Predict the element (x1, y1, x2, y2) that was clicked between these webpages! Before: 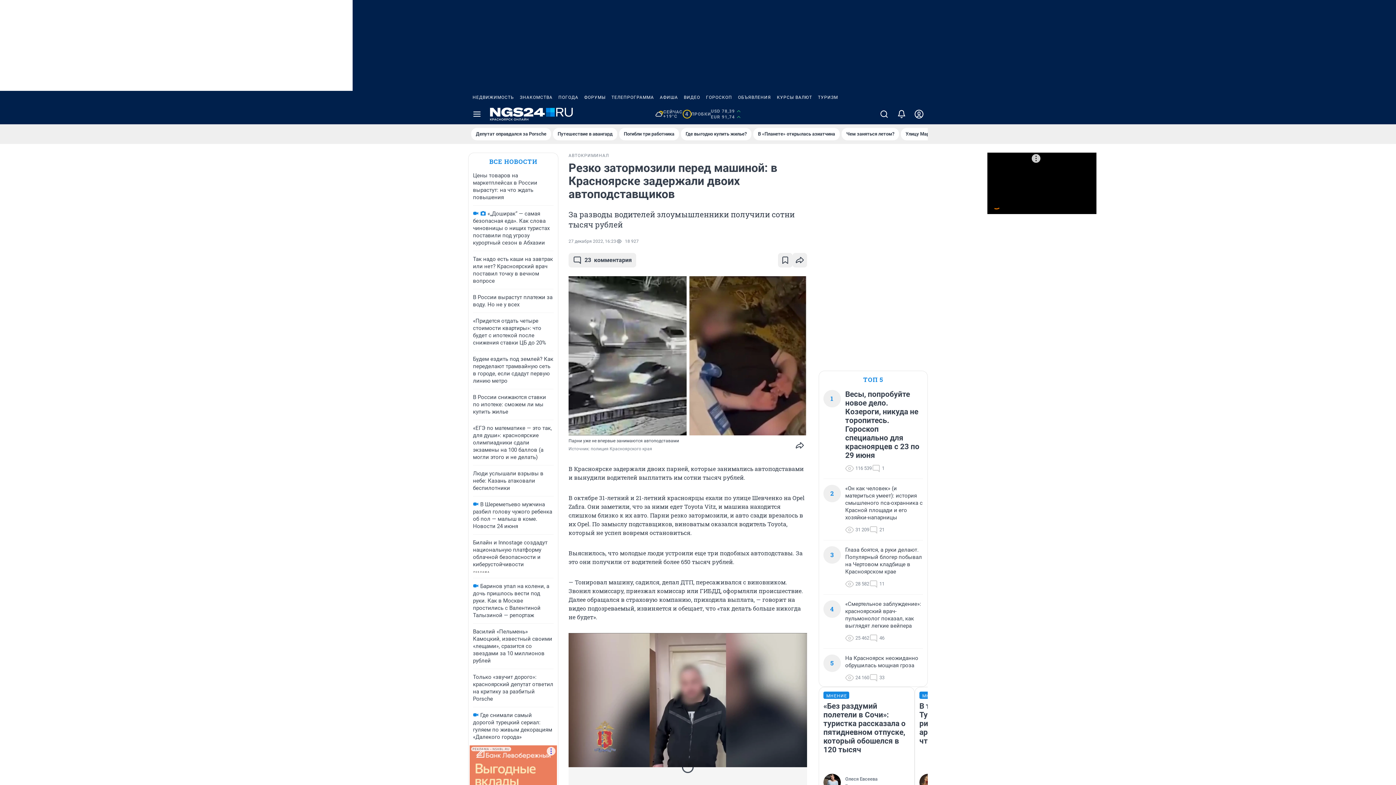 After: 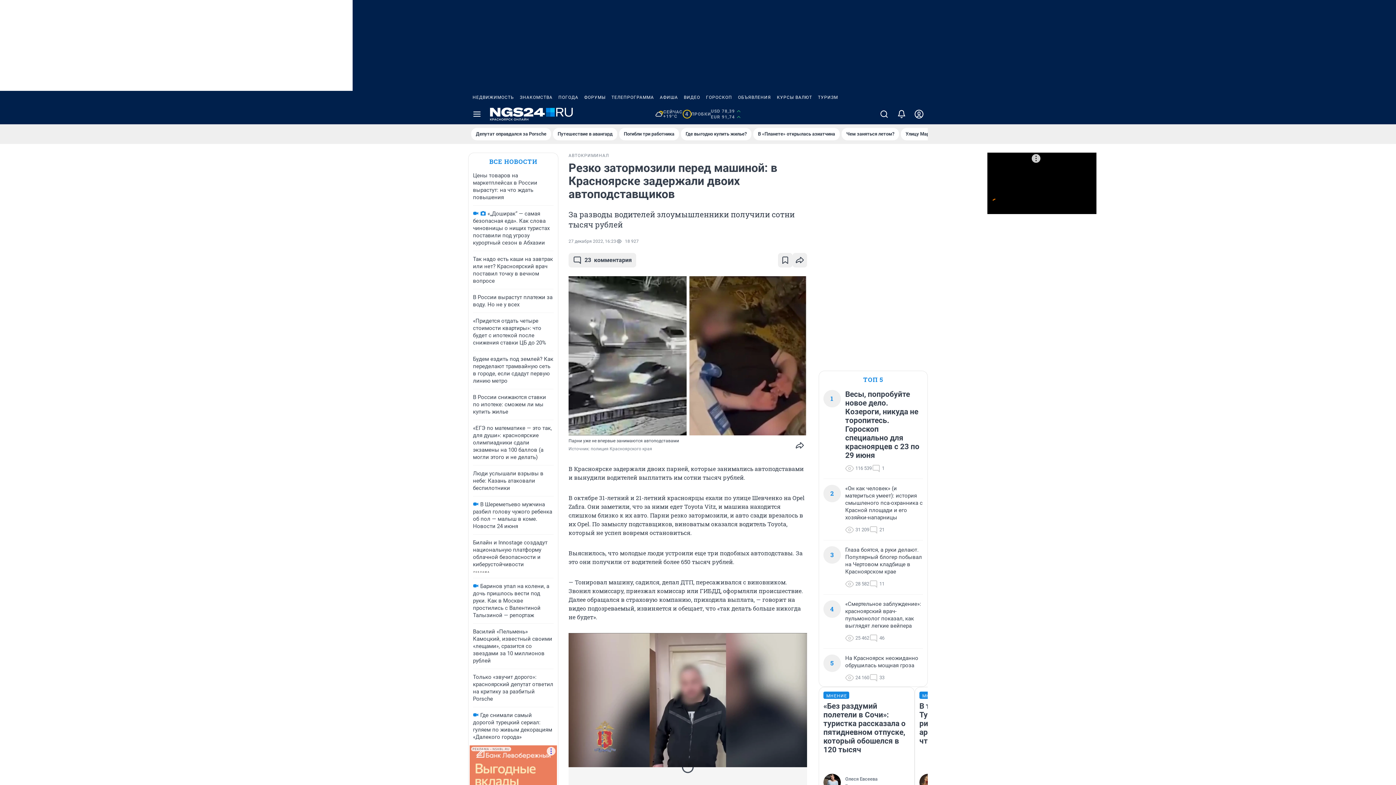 Action: bbox: (703, 90, 735, 104) label: ГОРОСКОП